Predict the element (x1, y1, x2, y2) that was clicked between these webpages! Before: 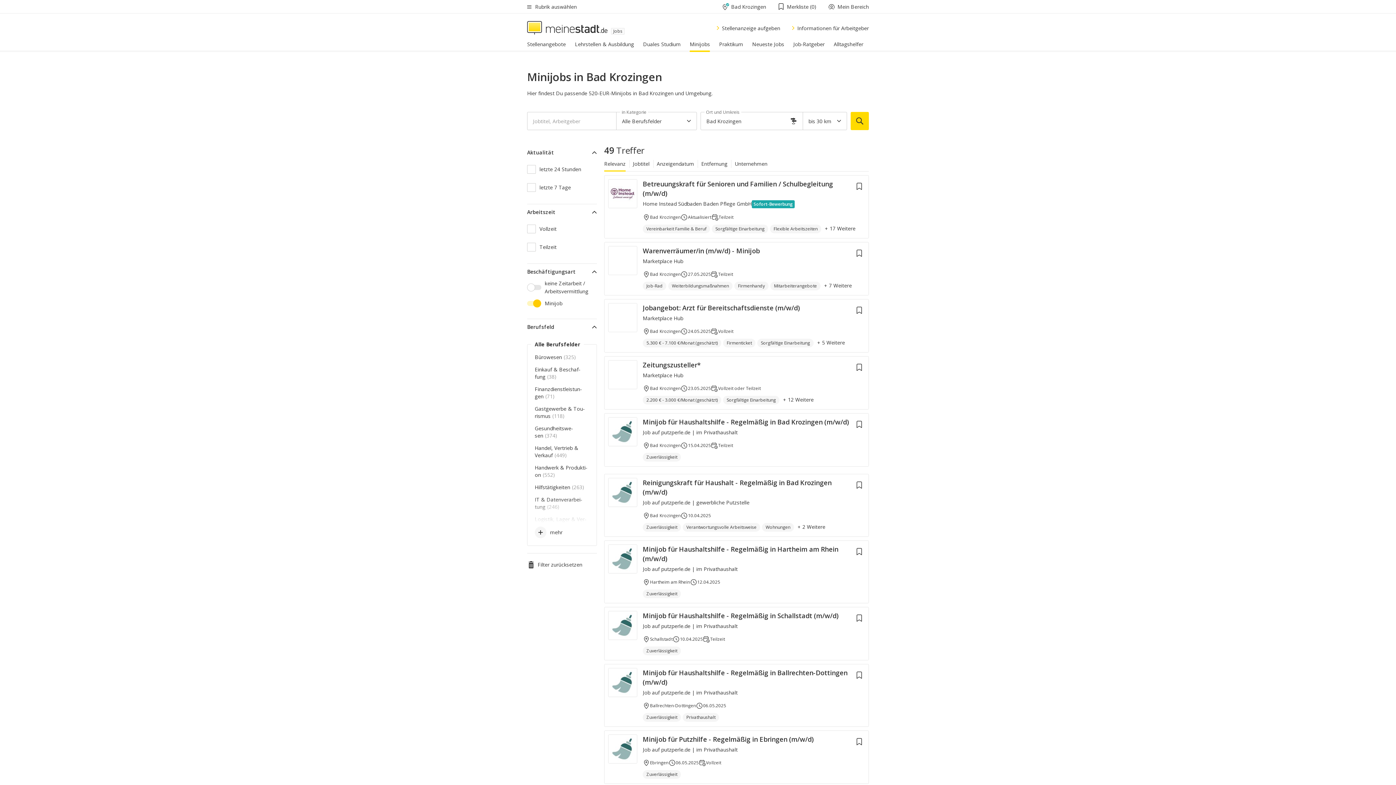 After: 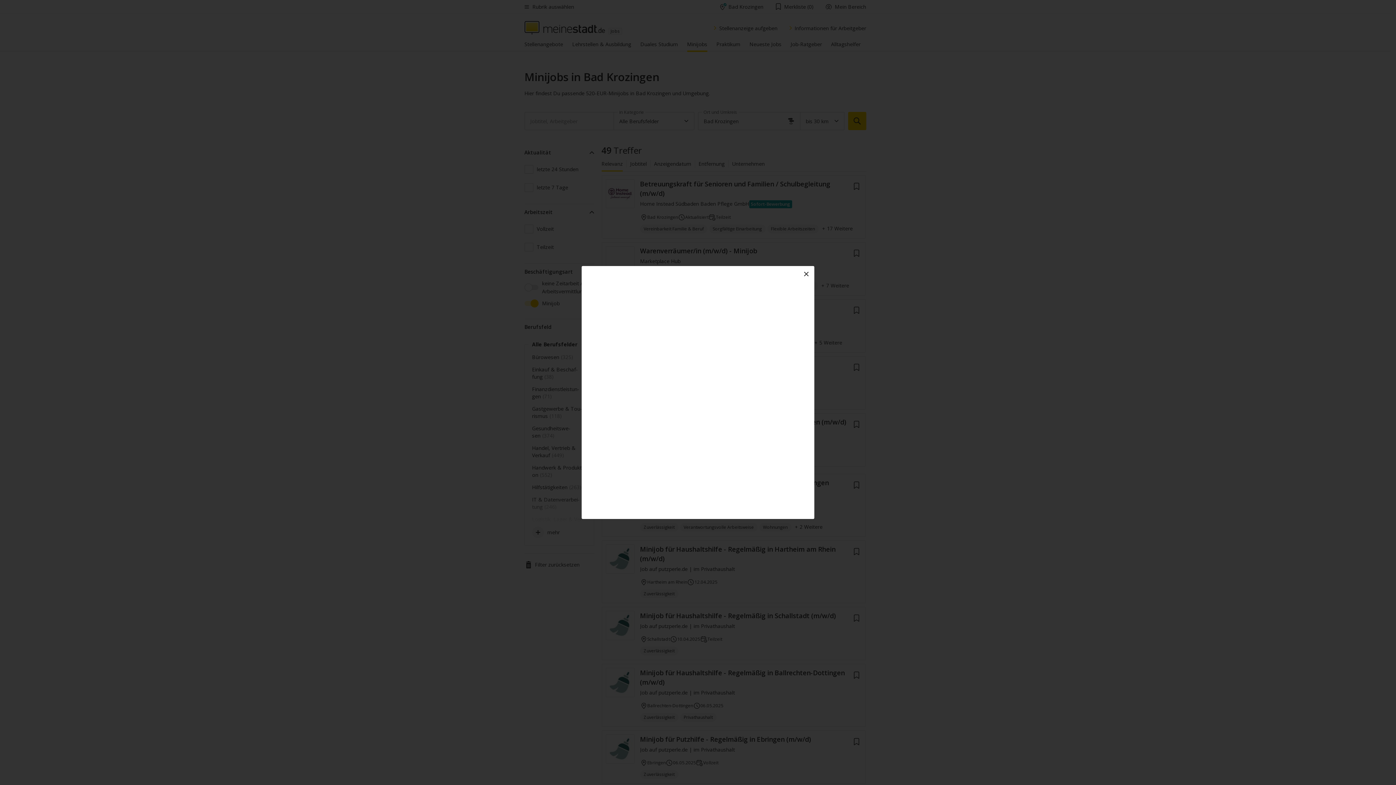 Action: bbox: (850, 356, 868, 374)